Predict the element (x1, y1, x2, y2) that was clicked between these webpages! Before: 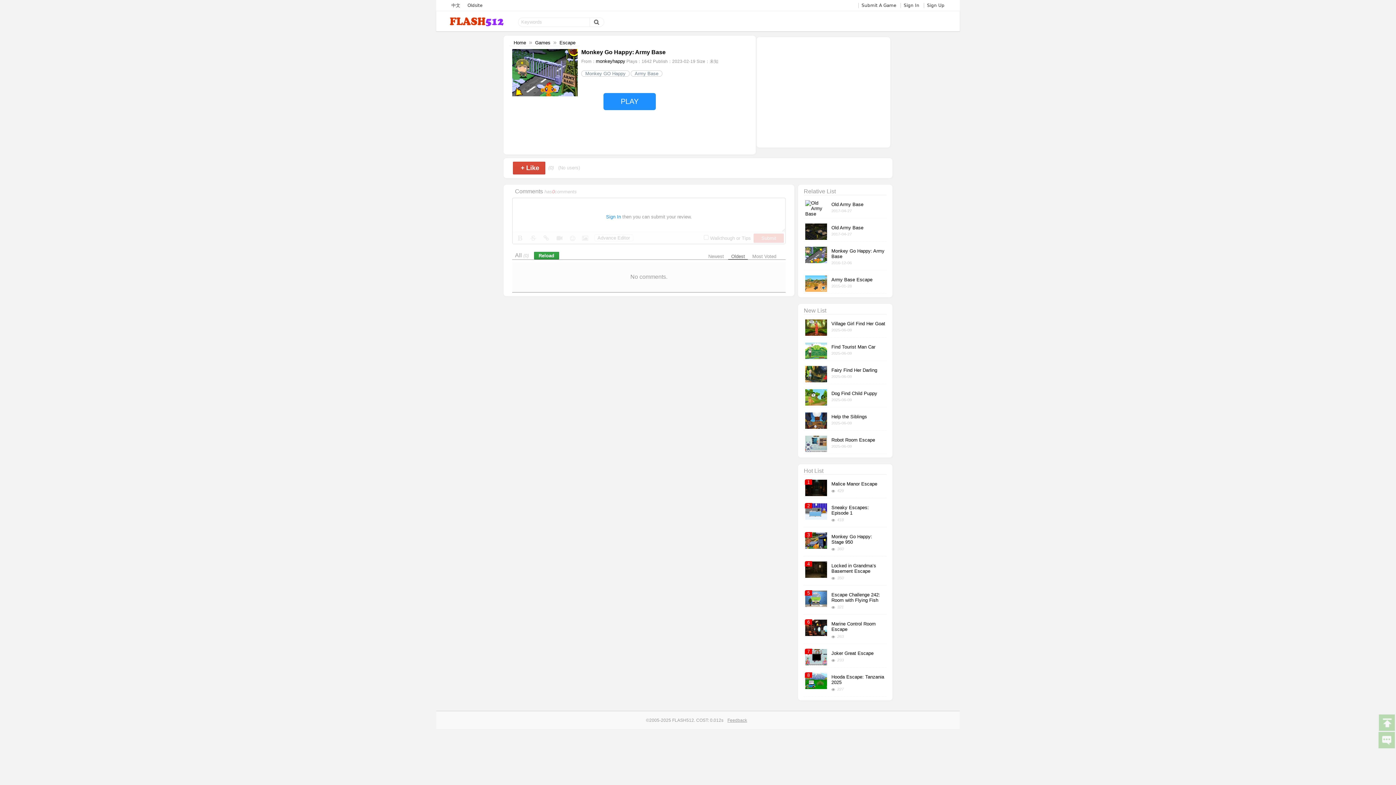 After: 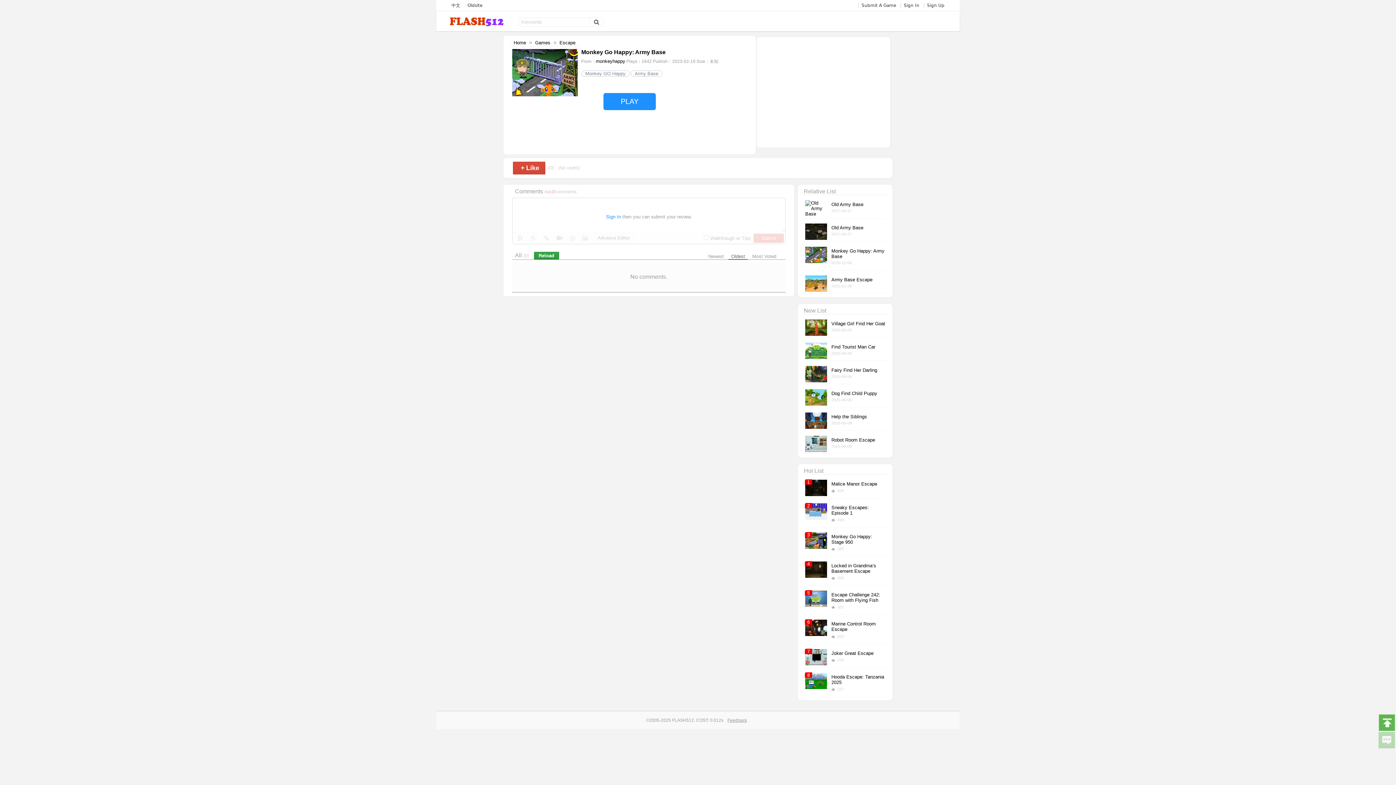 Action: bbox: (1378, 714, 1395, 731)